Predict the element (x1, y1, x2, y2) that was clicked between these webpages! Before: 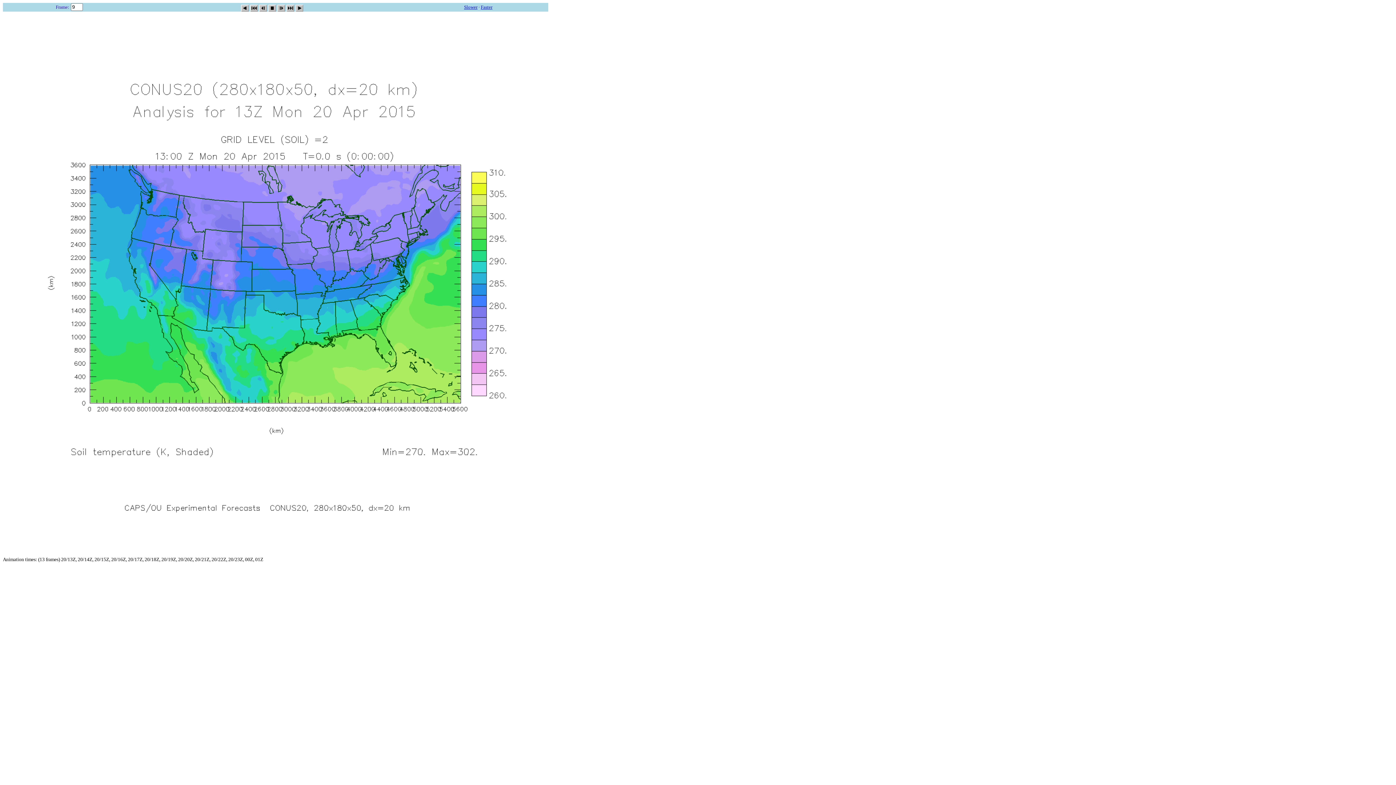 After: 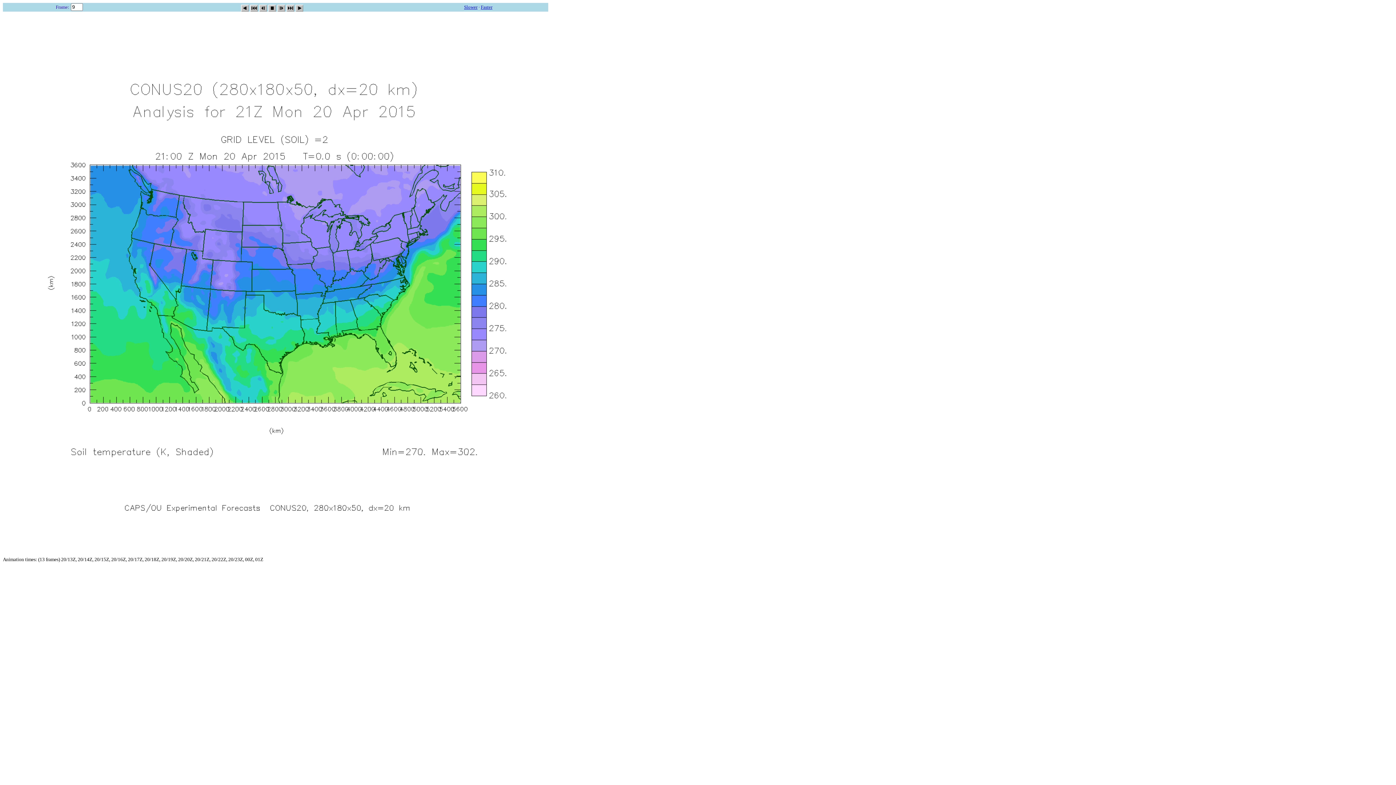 Action: bbox: (268, 2, 275, 9)